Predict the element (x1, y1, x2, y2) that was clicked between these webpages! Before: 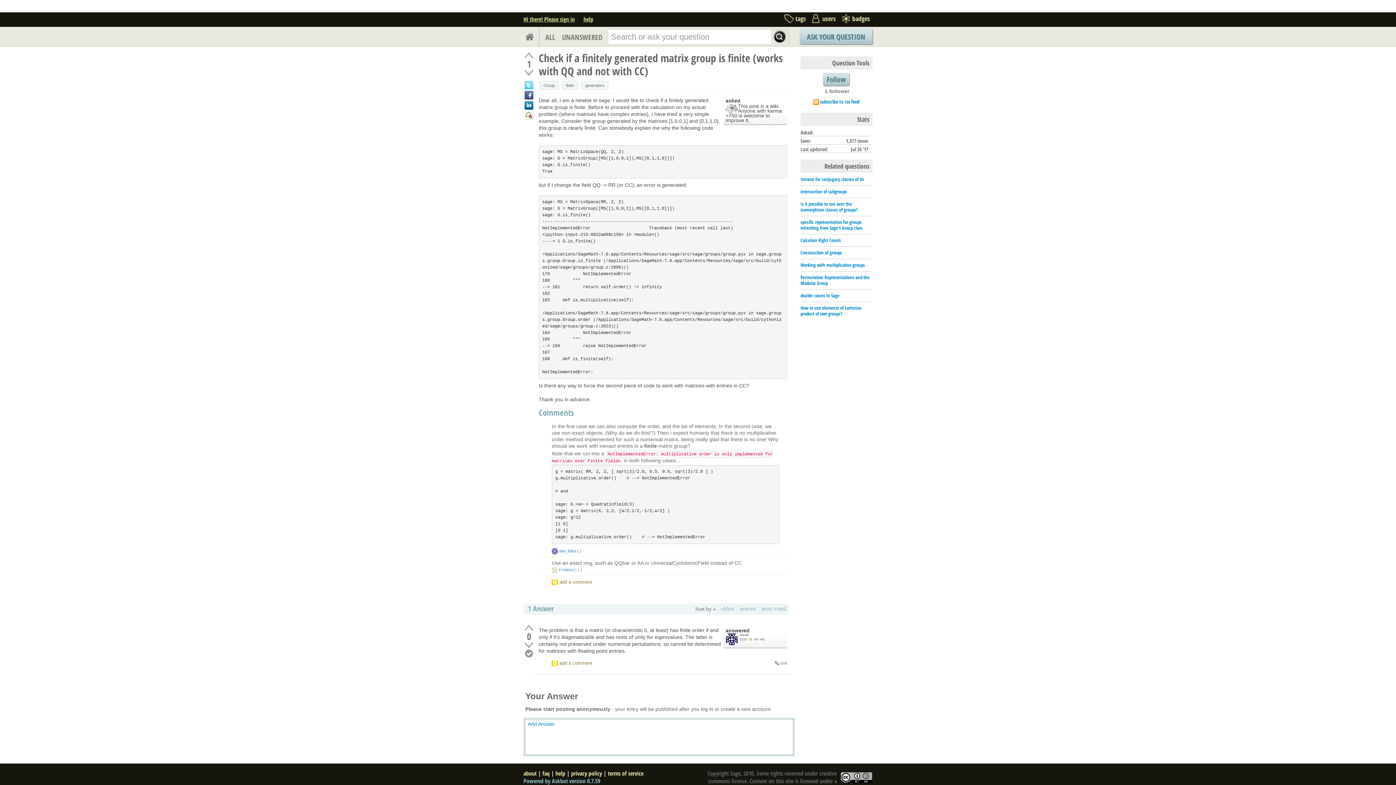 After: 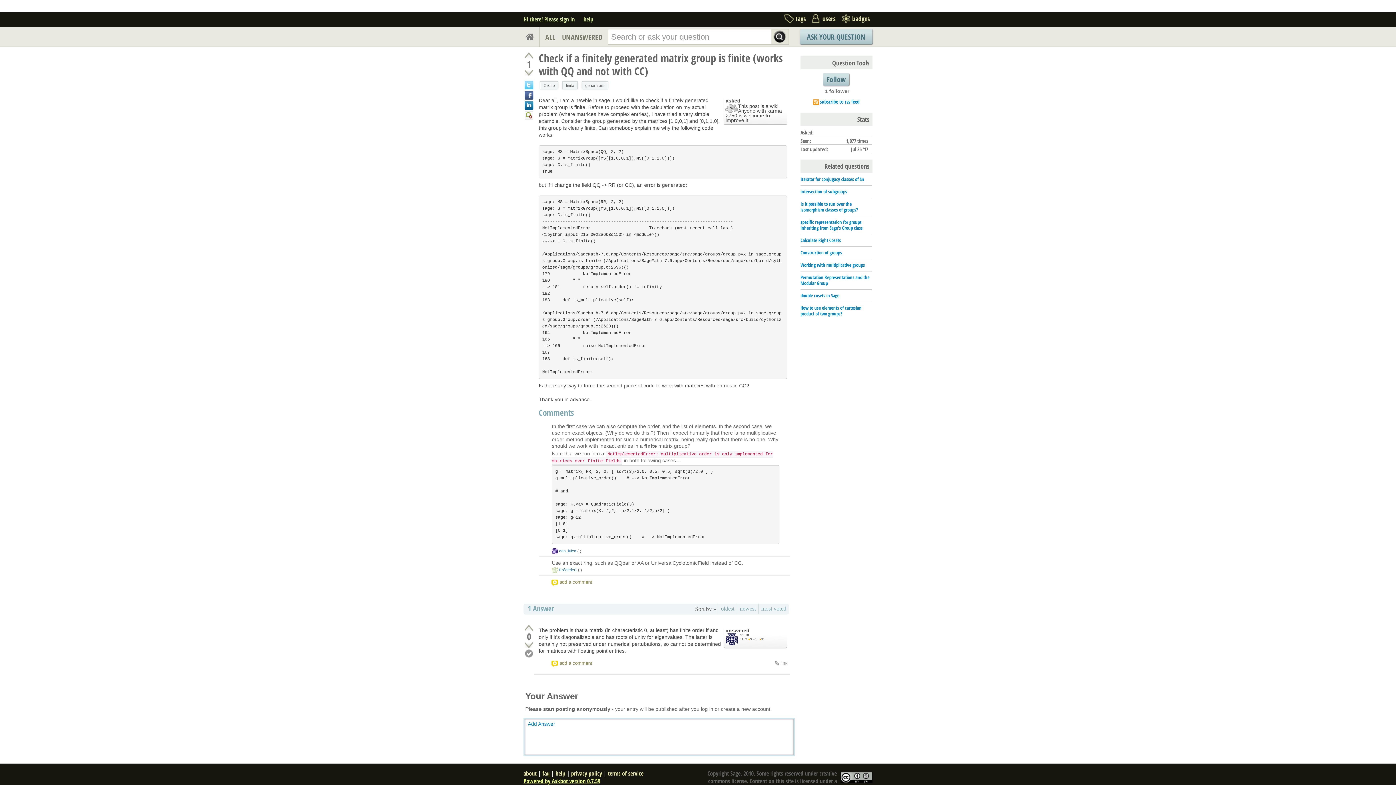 Action: bbox: (523, 777, 600, 785) label: Powered by Askbot version 0.7.59